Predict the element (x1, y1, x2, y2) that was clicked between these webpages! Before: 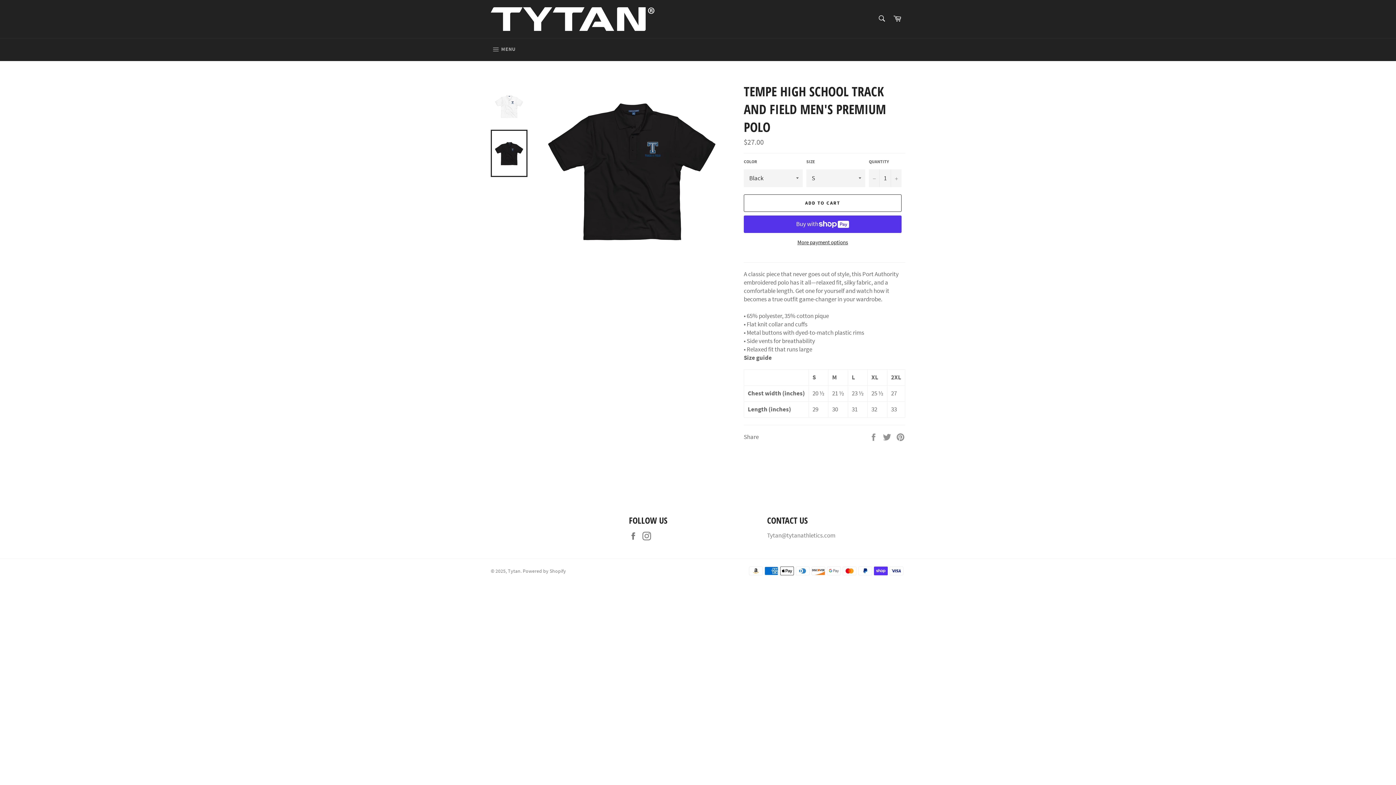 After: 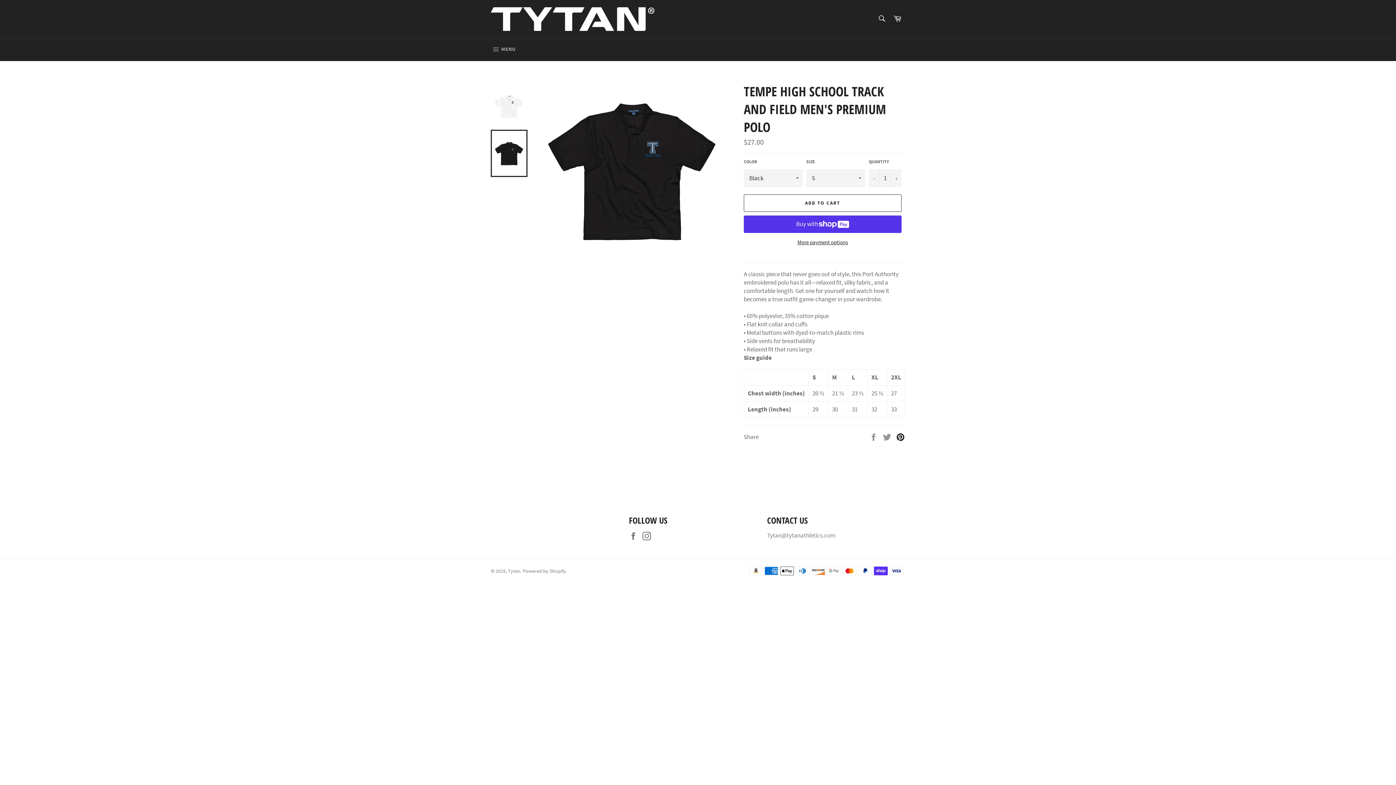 Action: bbox: (896, 432, 905, 440) label: Pin on Pinterest